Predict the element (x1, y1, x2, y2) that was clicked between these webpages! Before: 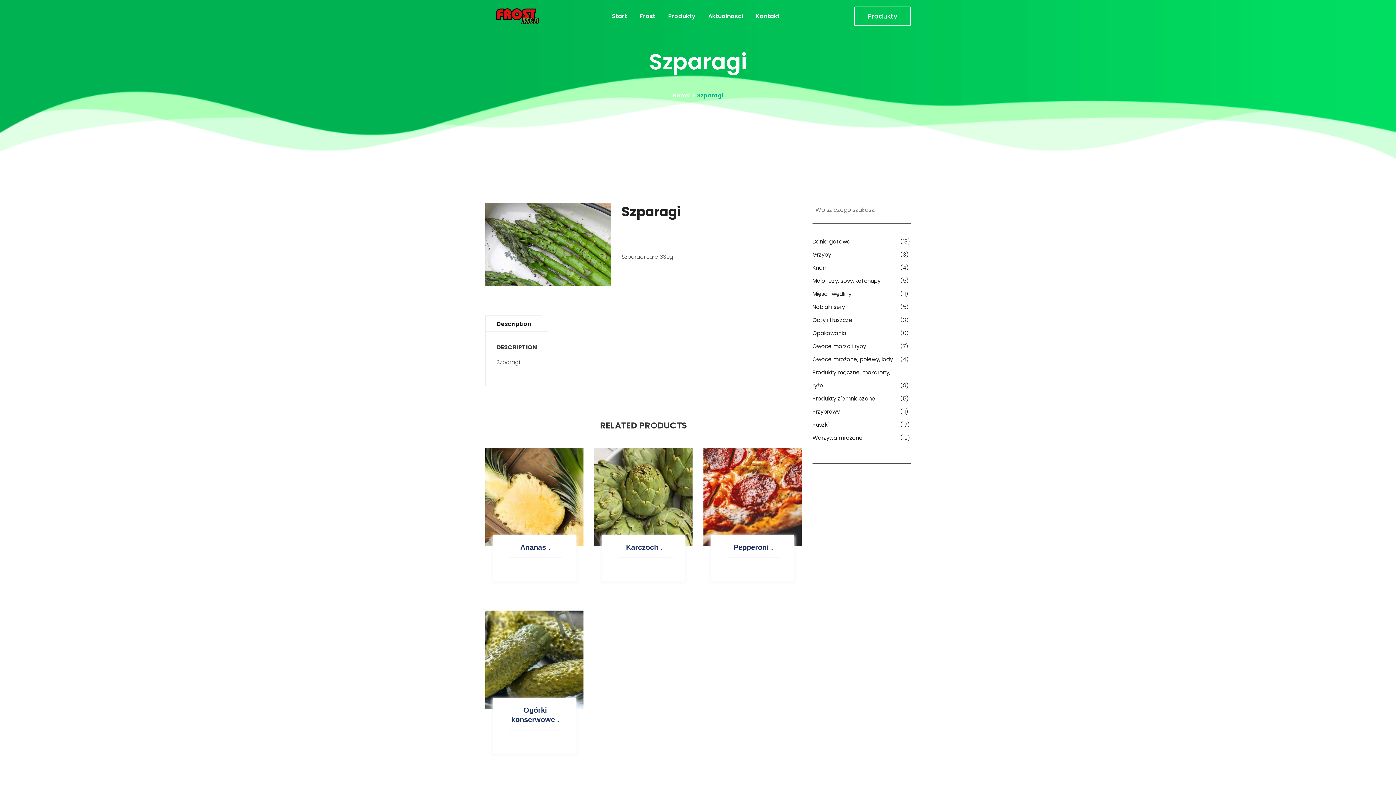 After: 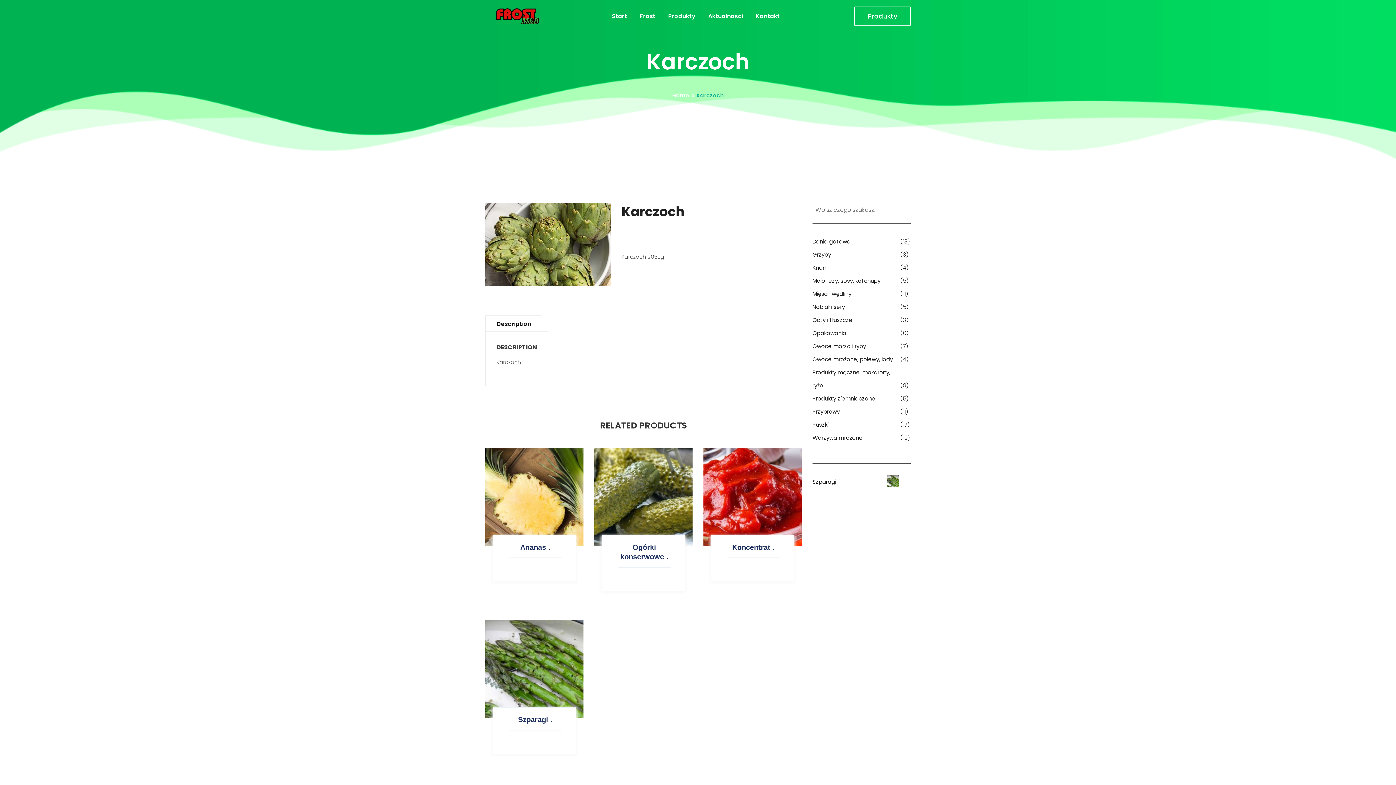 Action: label: Karczoch . bbox: (617, 542, 671, 552)